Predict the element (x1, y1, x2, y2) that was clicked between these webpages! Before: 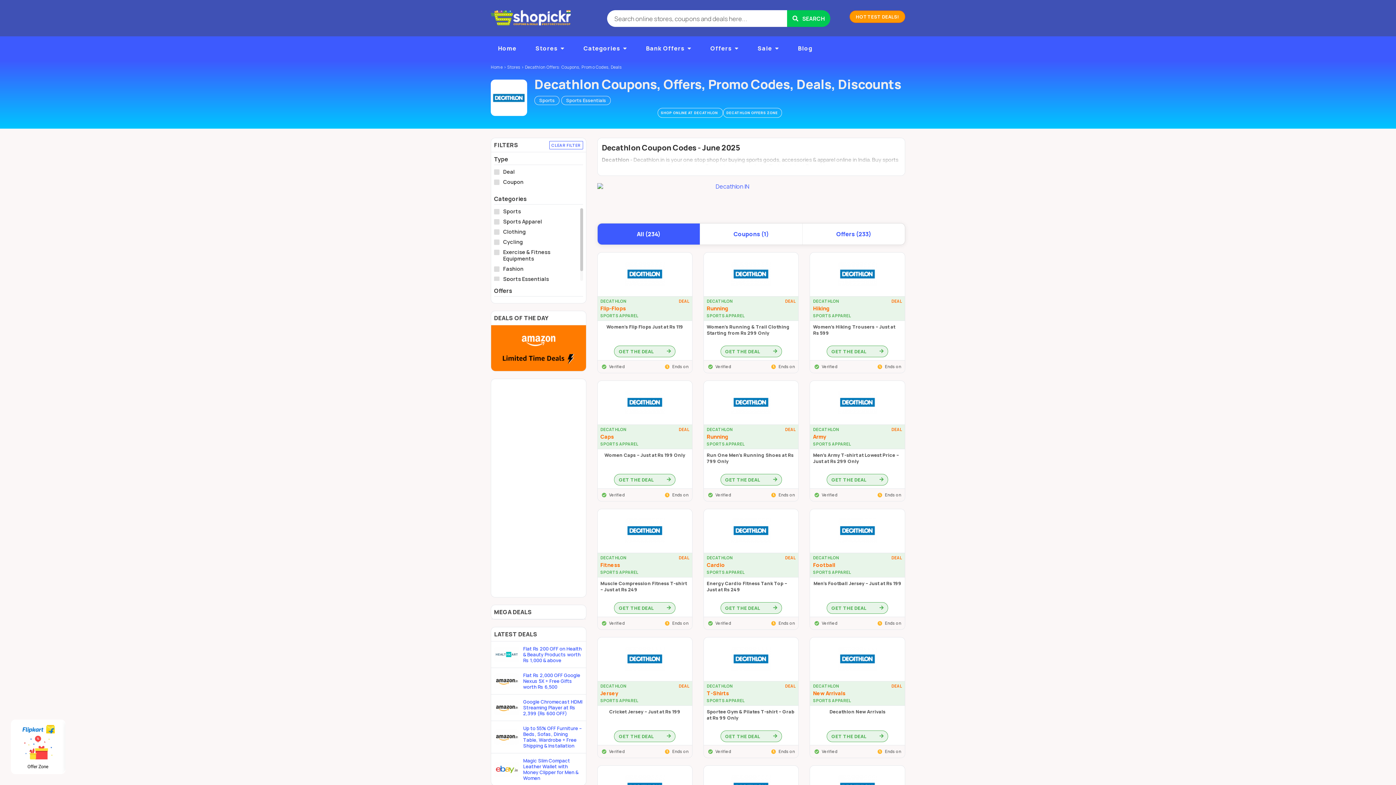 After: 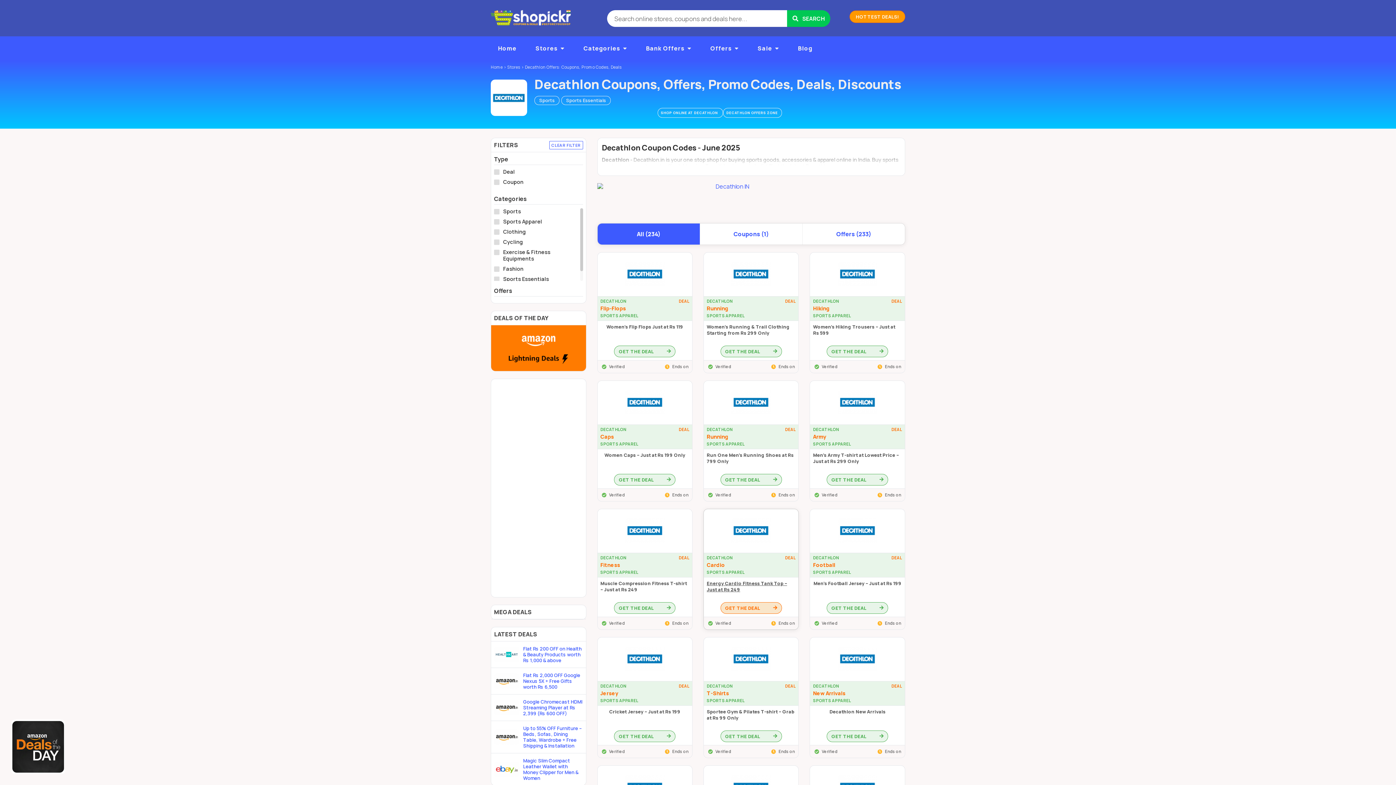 Action: label: DECATHLON
DEAL
Cardio
SPORTS APPAREL
Energy Cardio Fitness Tank Top – Just at Rs 249
GET THE DEAL
Verified
Ends on bbox: (703, 509, 798, 629)